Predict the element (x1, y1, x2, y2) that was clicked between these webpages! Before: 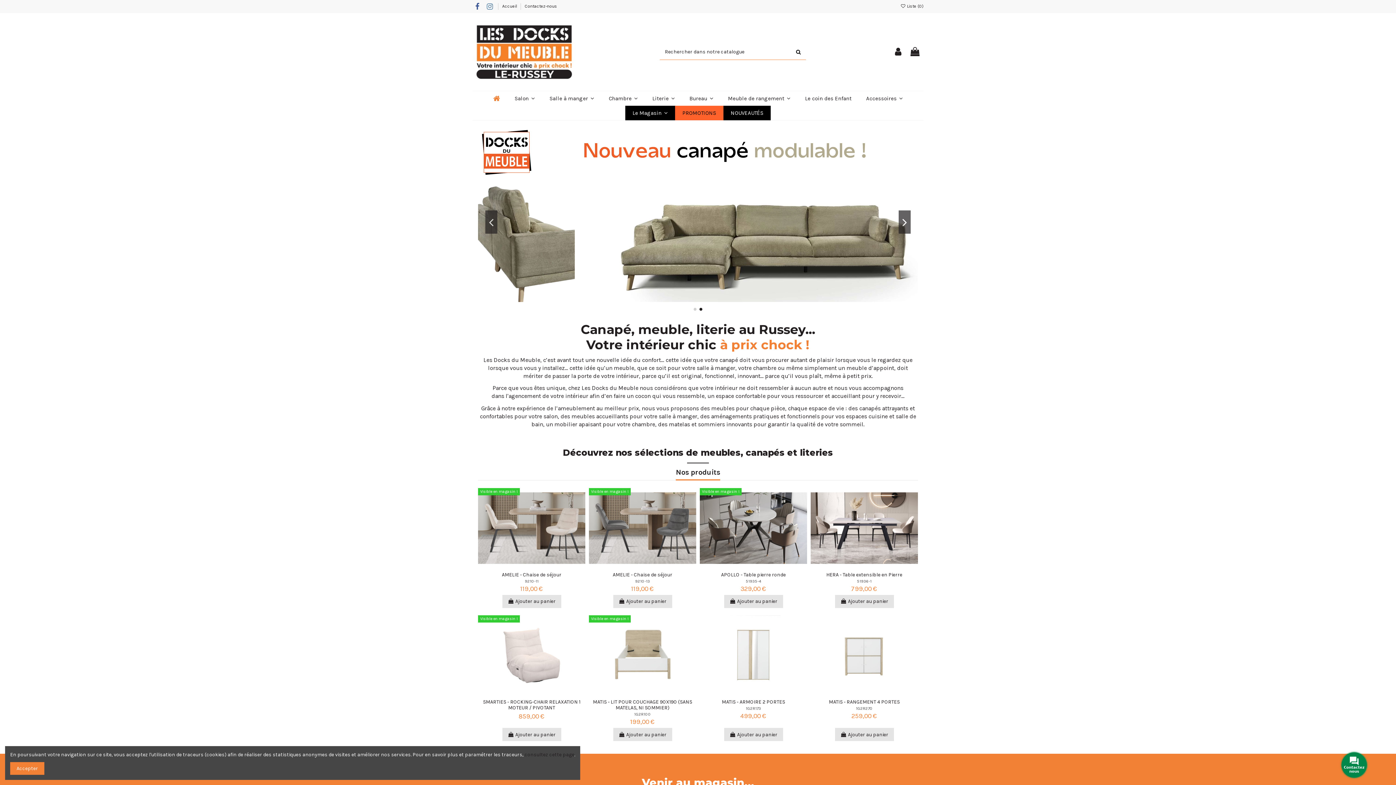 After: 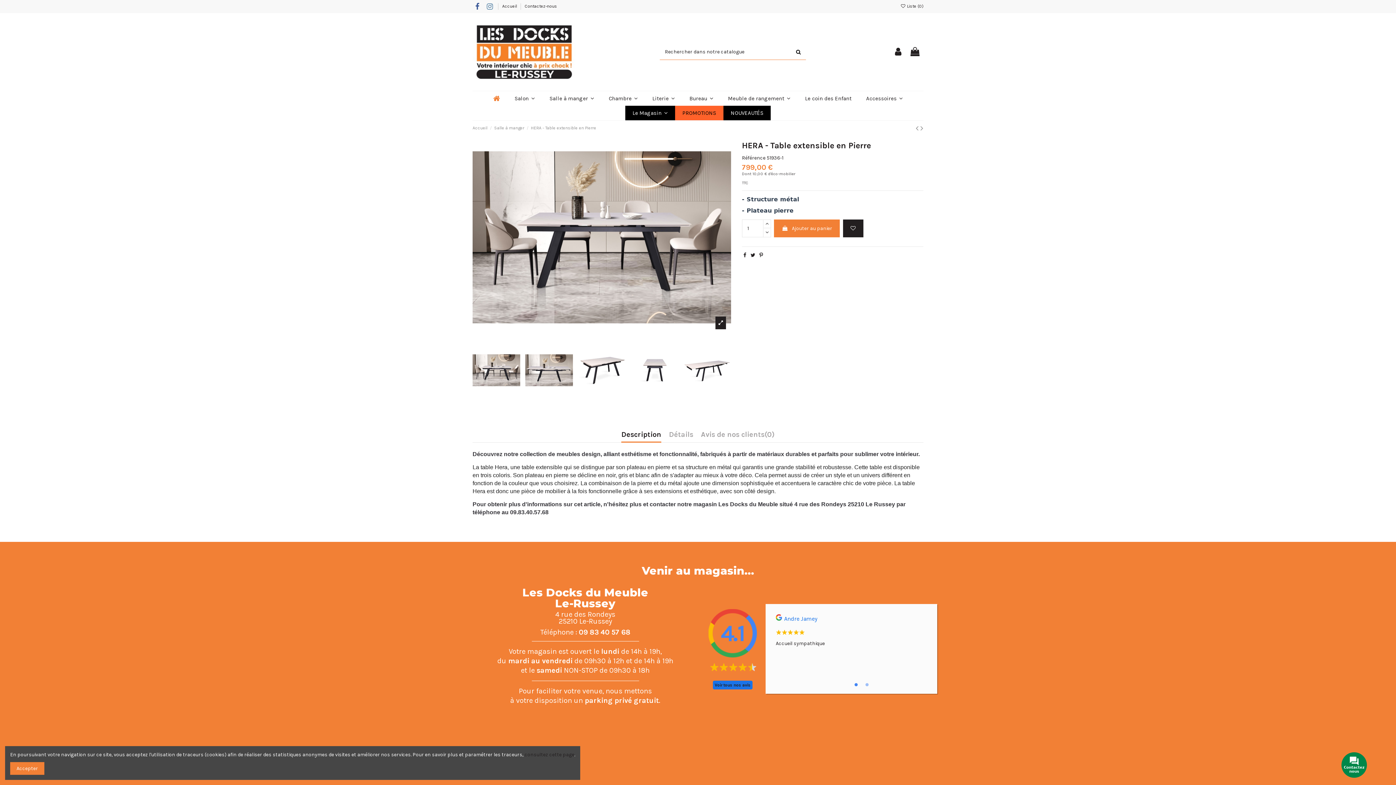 Action: label: HERA - Table extensible en Pierre bbox: (826, 571, 902, 578)